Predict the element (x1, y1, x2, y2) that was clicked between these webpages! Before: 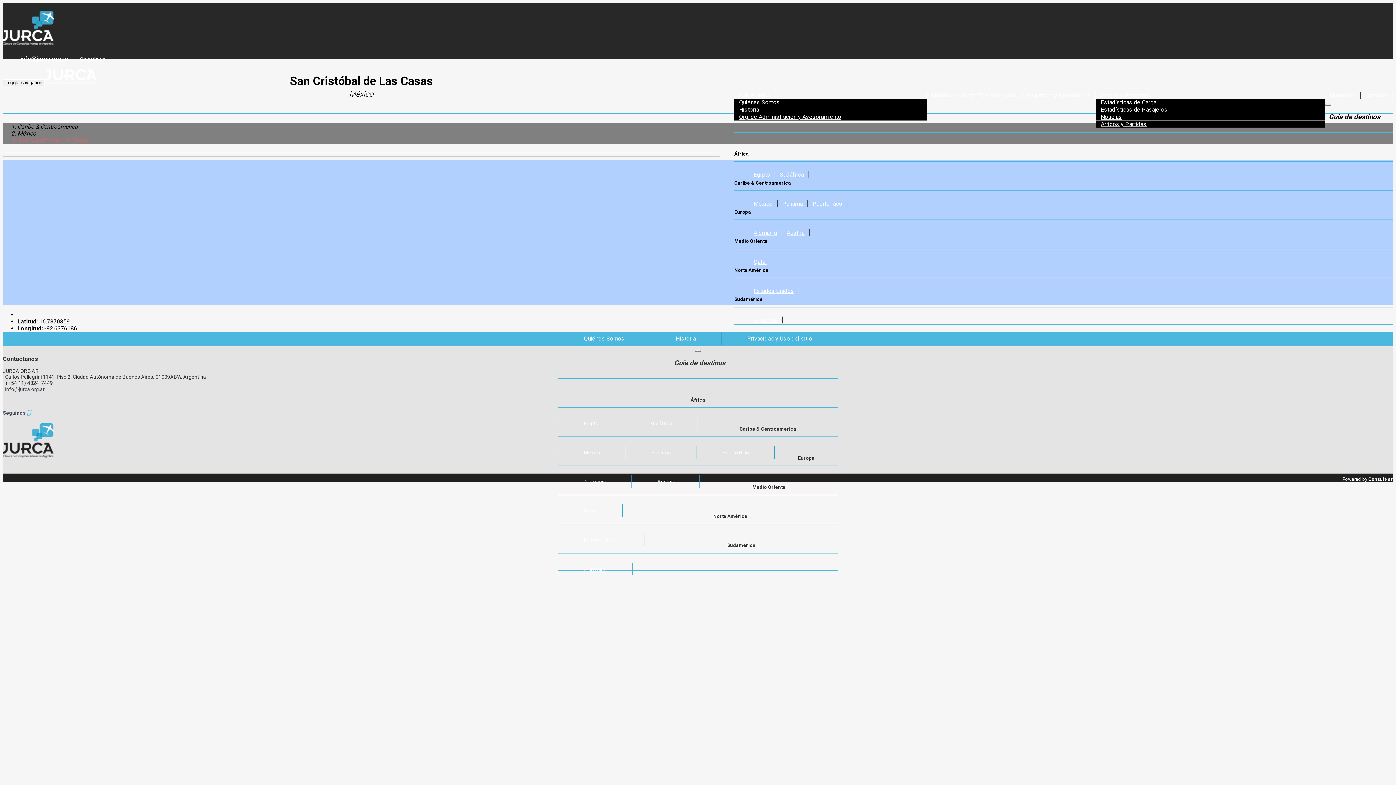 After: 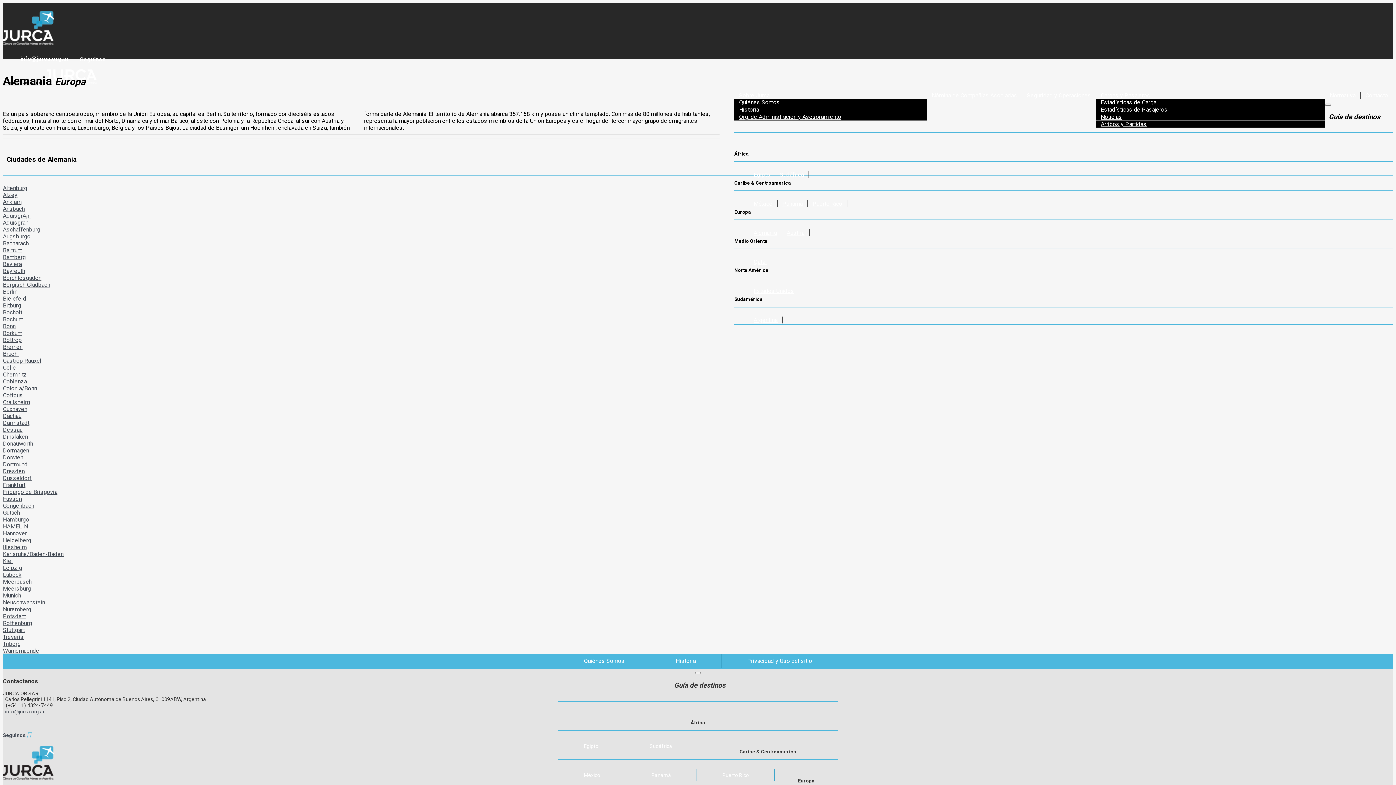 Action: bbox: (749, 226, 781, 239) label: Alemania